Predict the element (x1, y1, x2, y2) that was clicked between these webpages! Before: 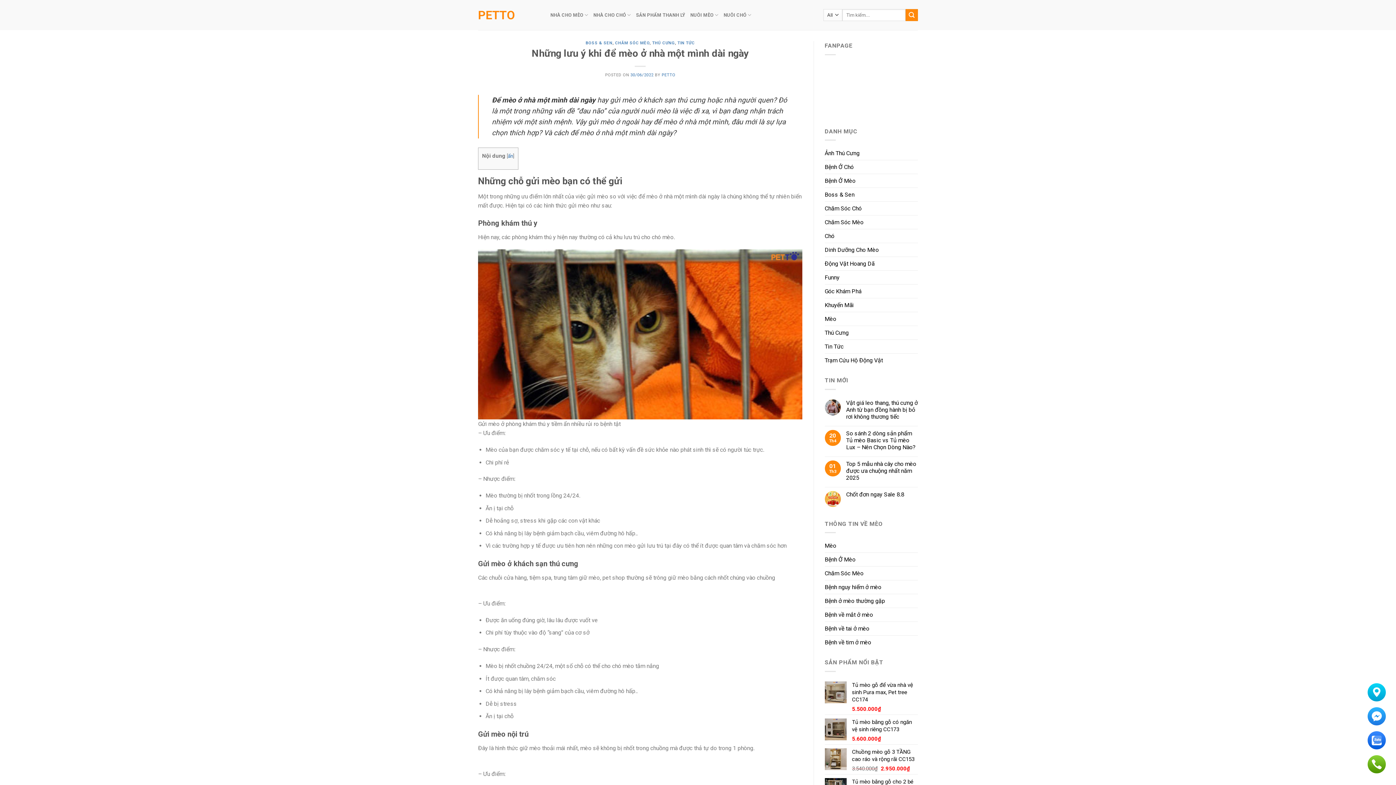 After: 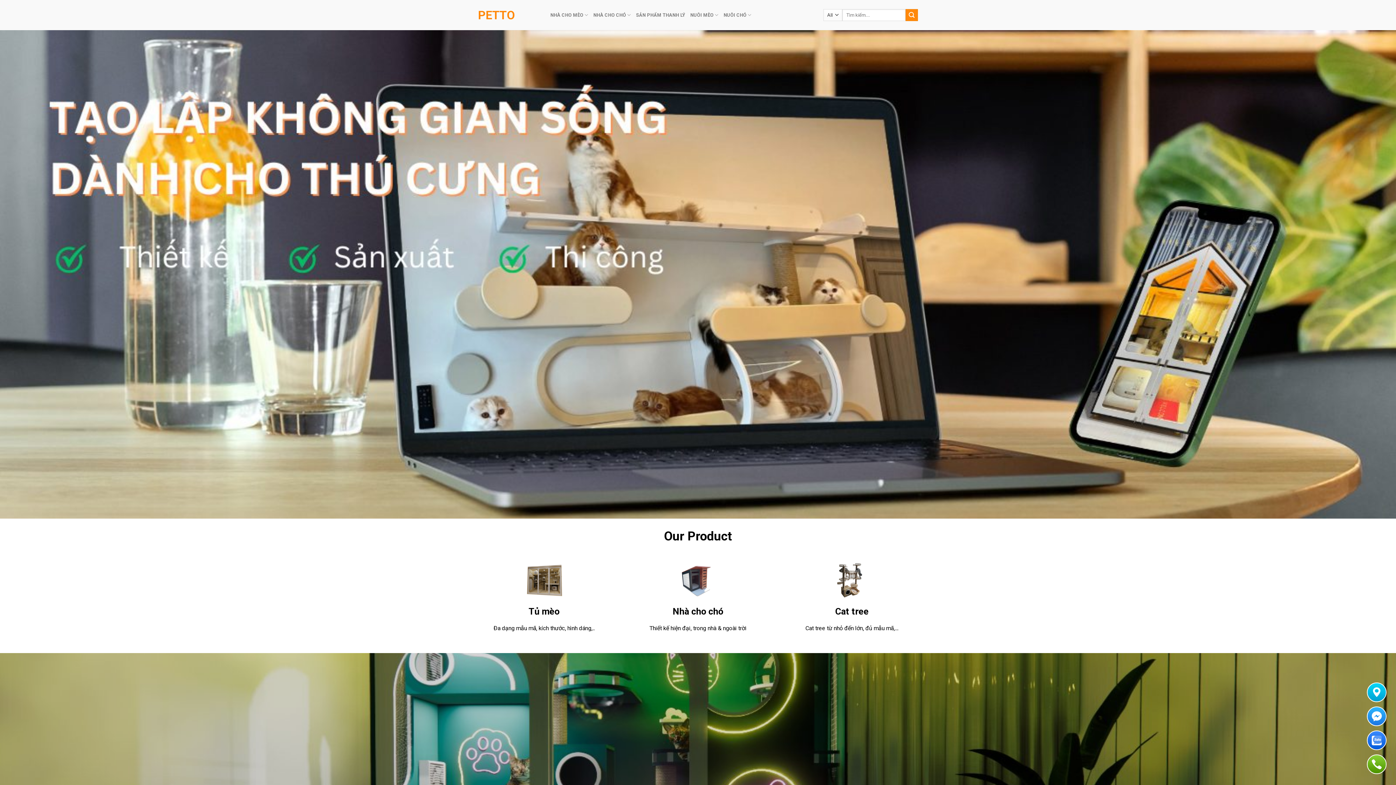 Action: bbox: (478, 9, 539, 20) label: PETTO